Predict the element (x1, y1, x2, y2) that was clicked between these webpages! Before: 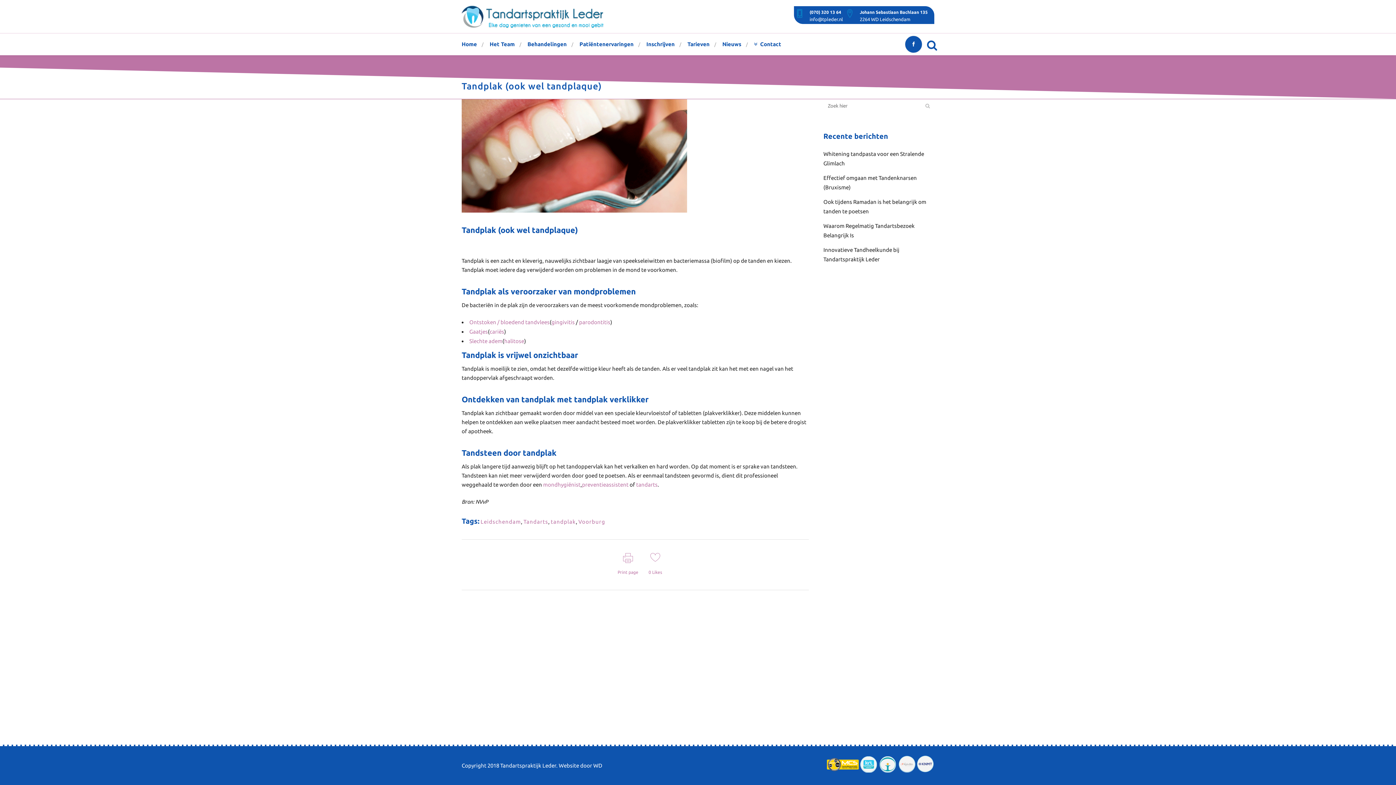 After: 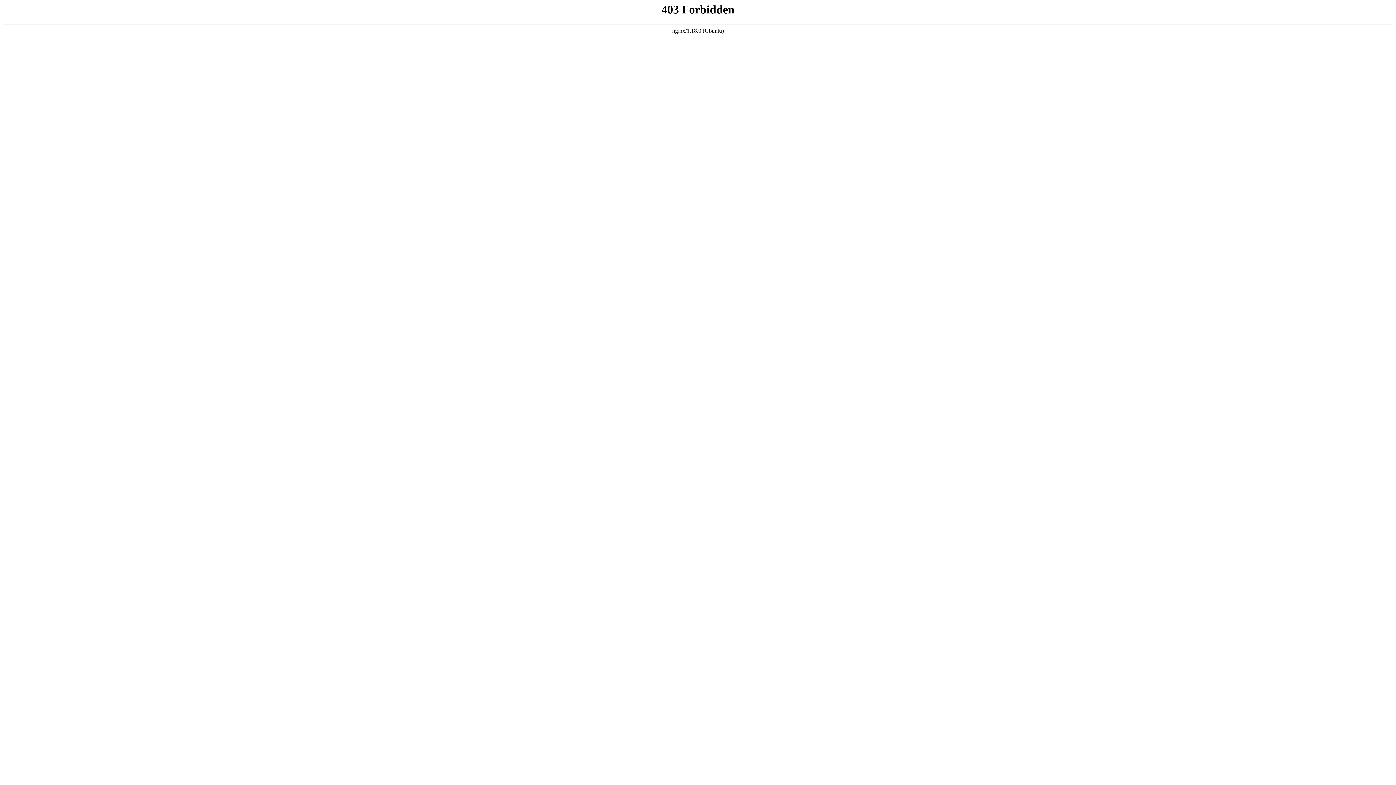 Action: bbox: (489, 328, 504, 334) label: cariës